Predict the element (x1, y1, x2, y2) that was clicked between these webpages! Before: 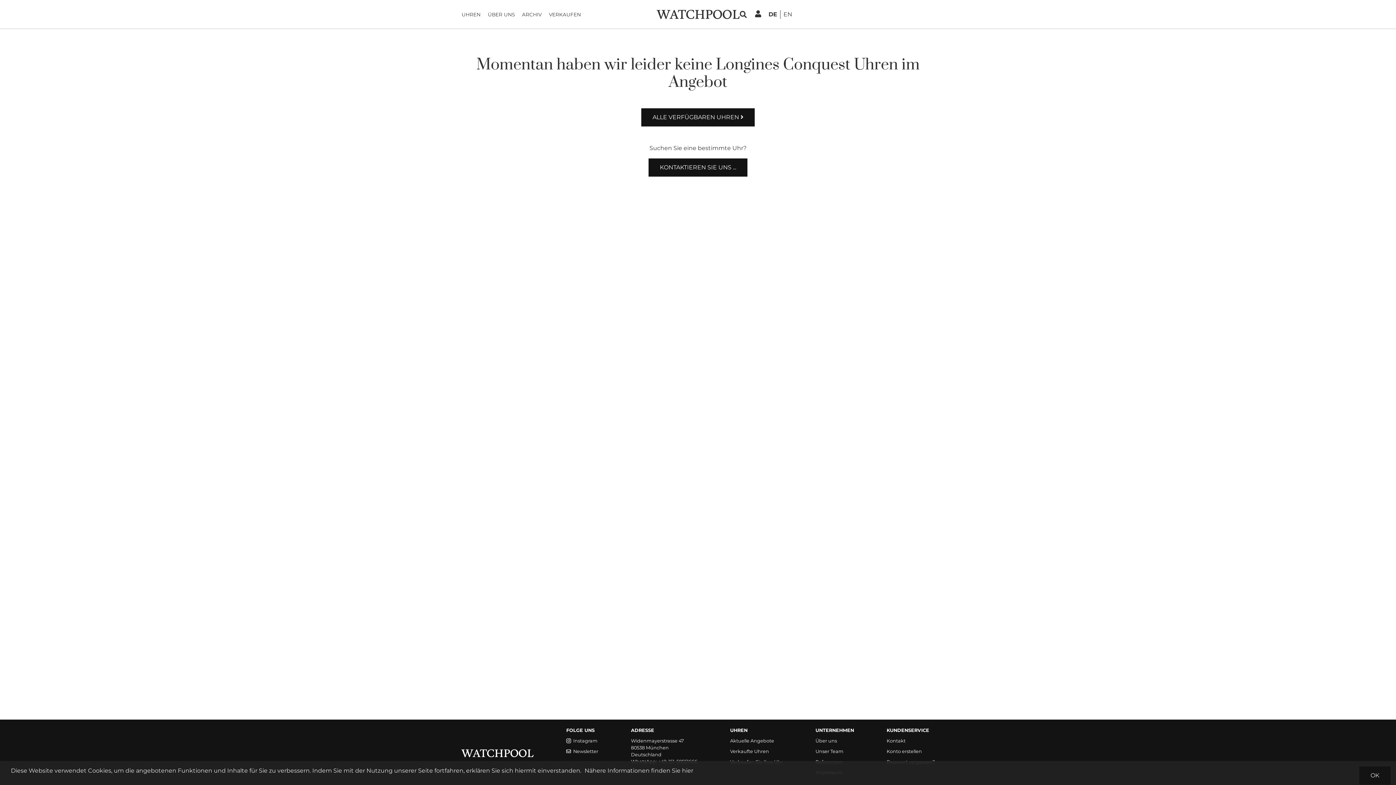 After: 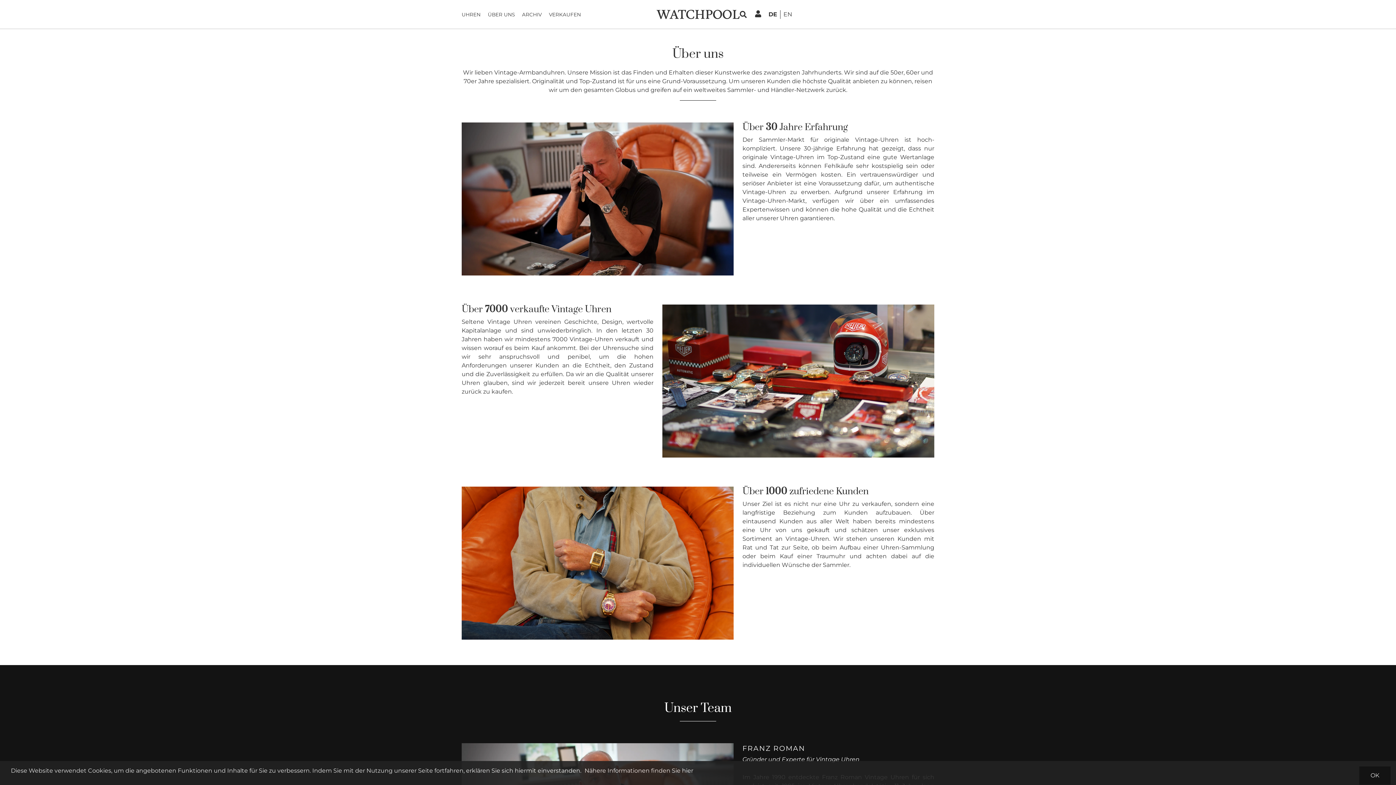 Action: bbox: (815, 737, 854, 744) label: Über uns